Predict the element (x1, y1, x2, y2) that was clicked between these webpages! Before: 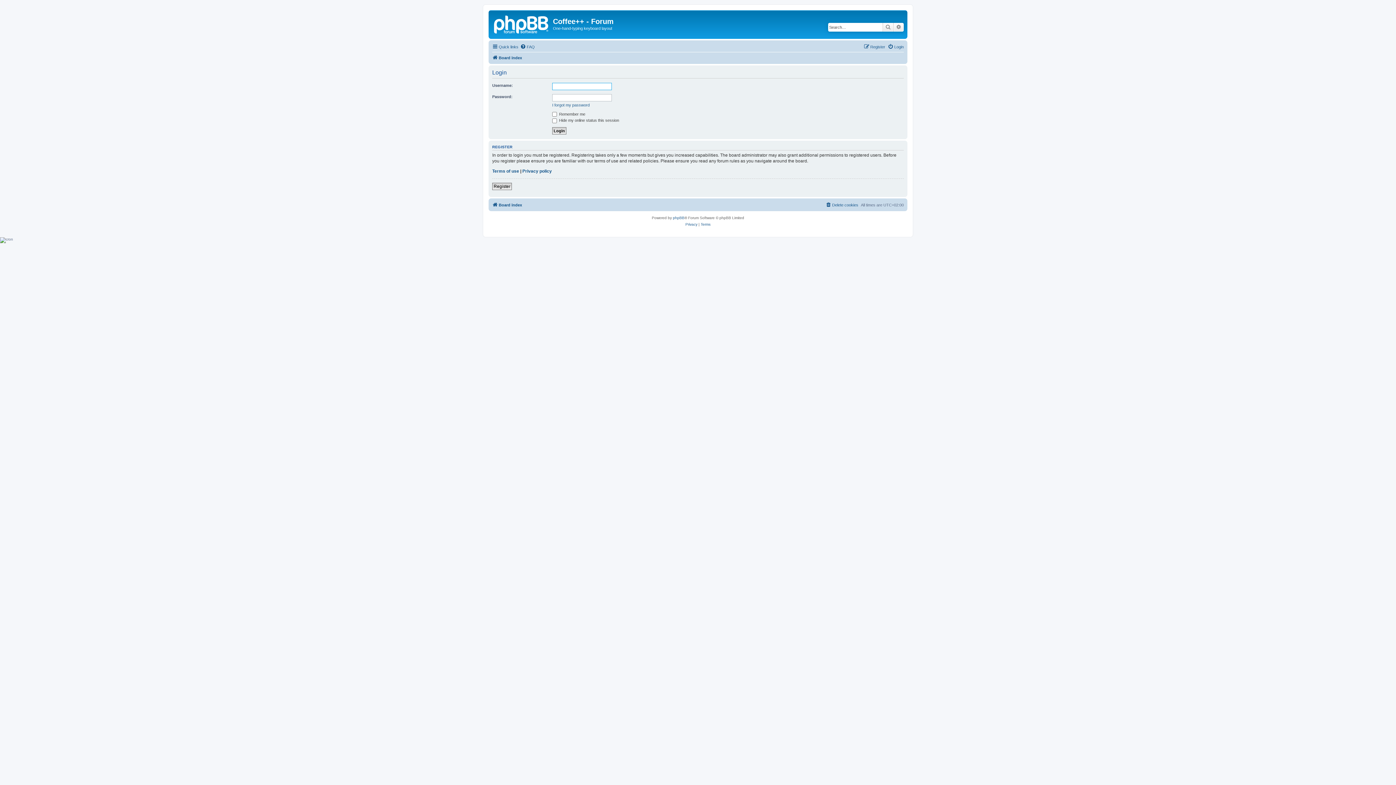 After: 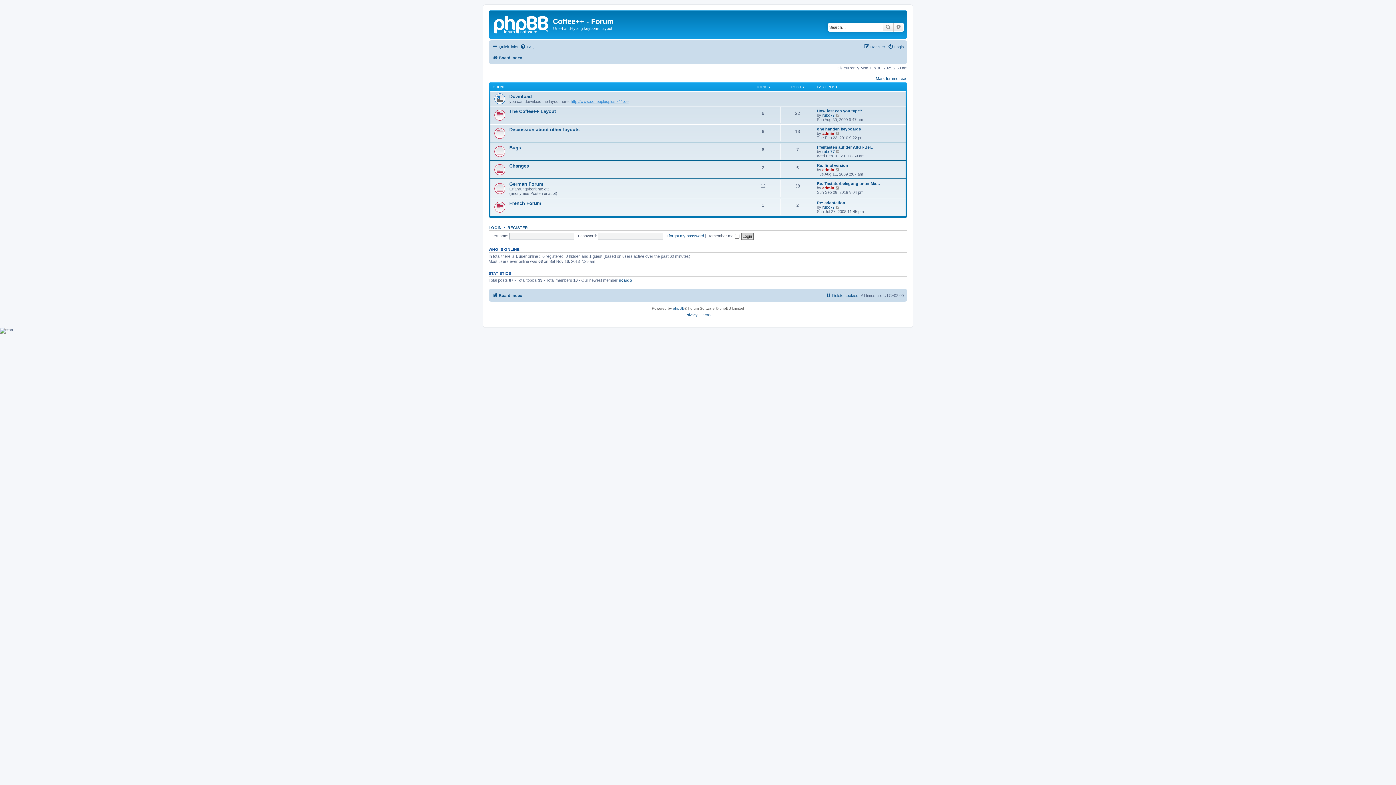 Action: label: Board index bbox: (492, 53, 522, 62)